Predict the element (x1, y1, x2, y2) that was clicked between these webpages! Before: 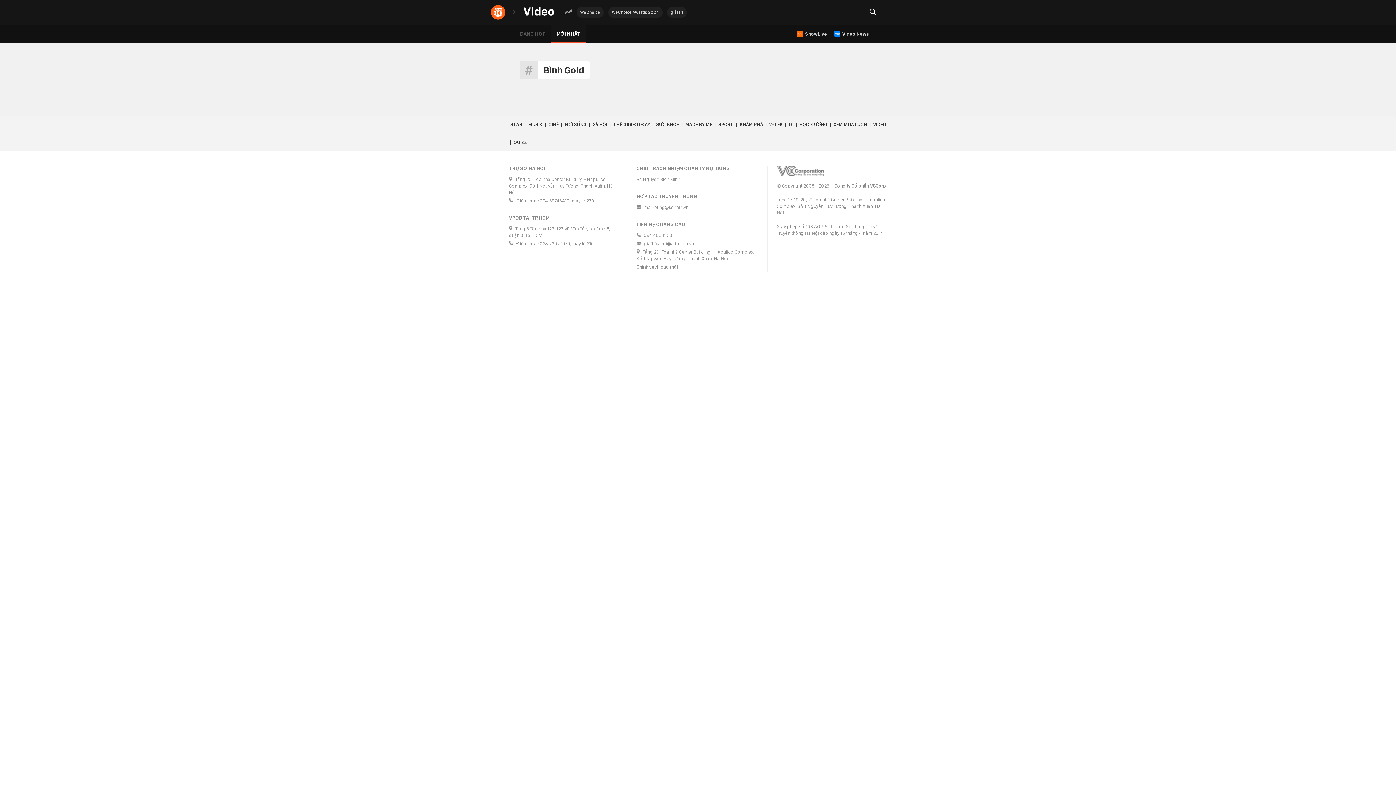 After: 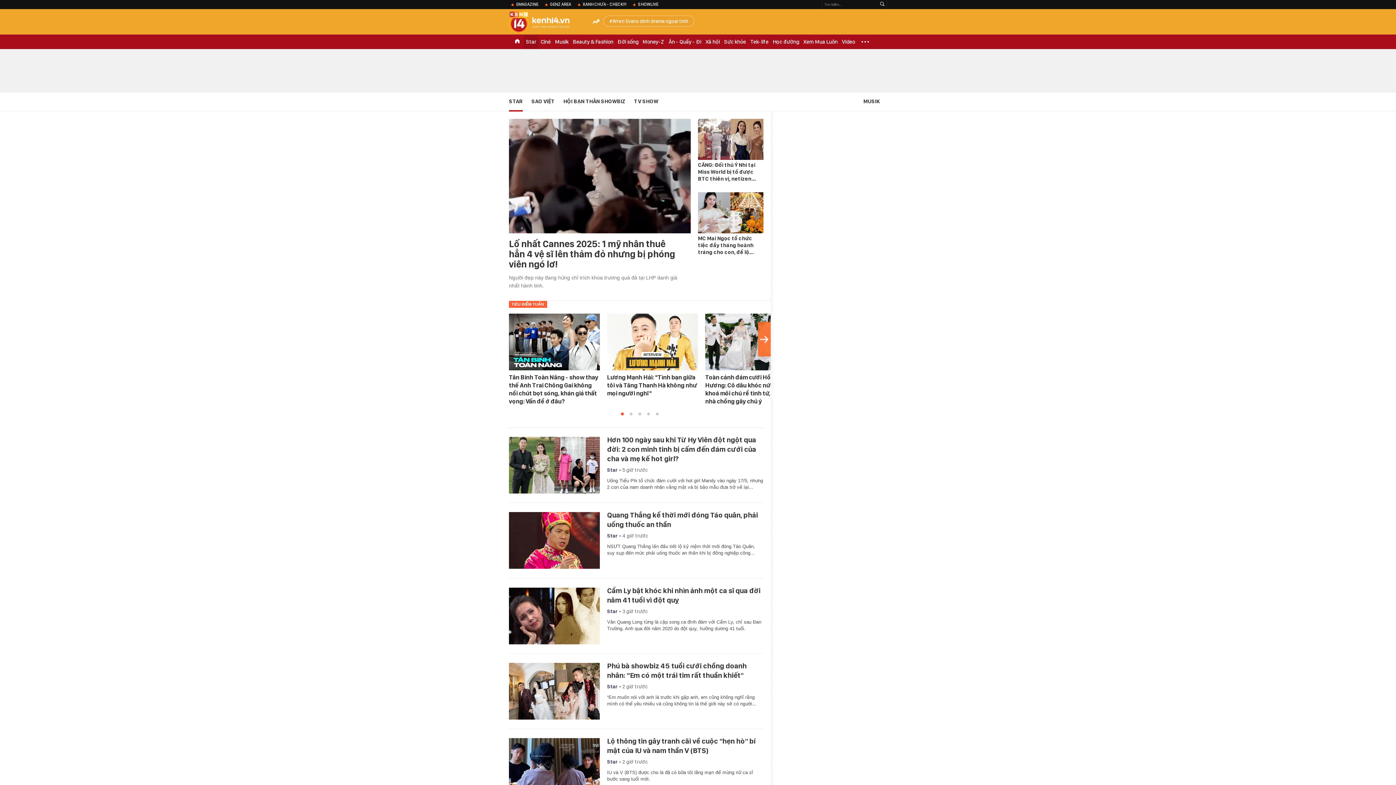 Action: bbox: (510, 115, 522, 133) label: STAR